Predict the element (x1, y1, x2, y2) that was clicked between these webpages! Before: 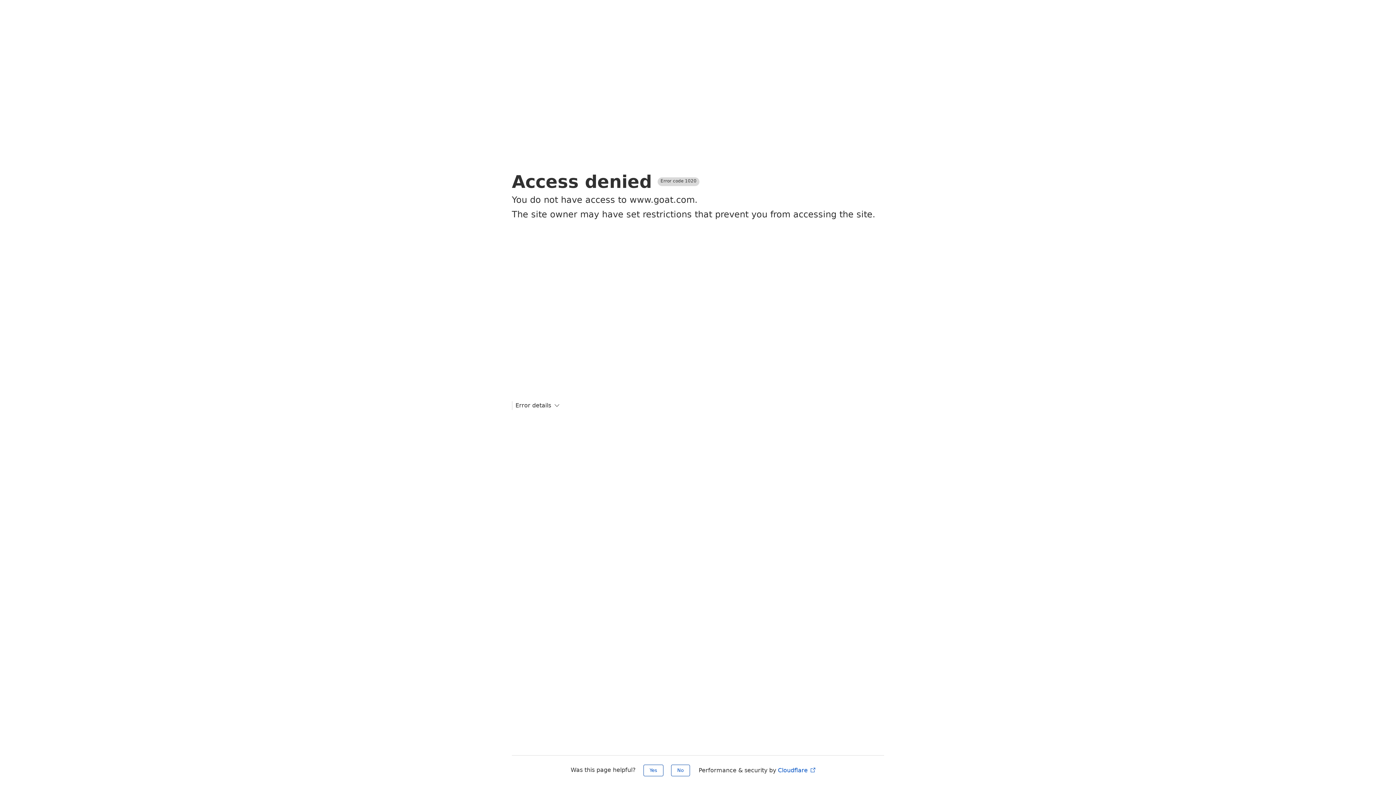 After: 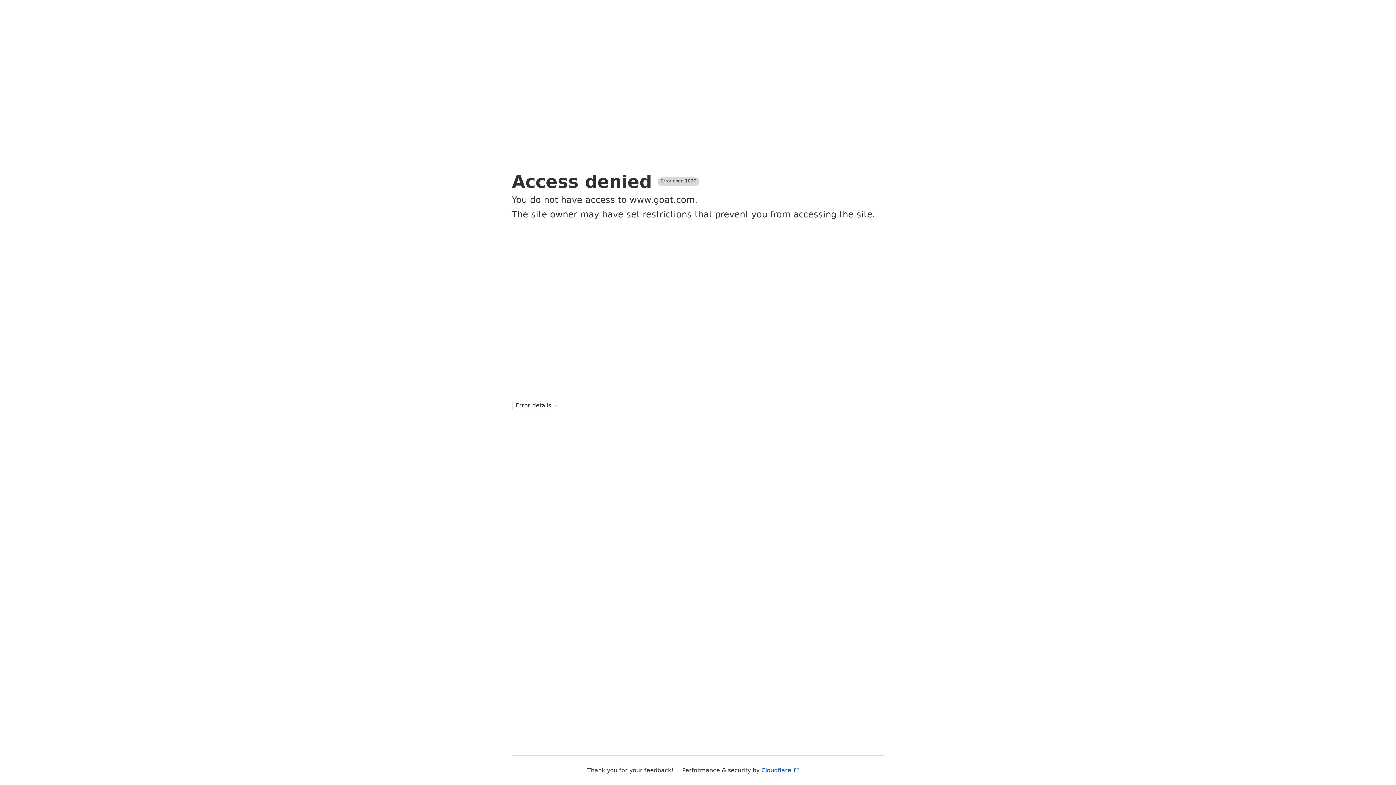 Action: bbox: (643, 765, 663, 776) label: Yes